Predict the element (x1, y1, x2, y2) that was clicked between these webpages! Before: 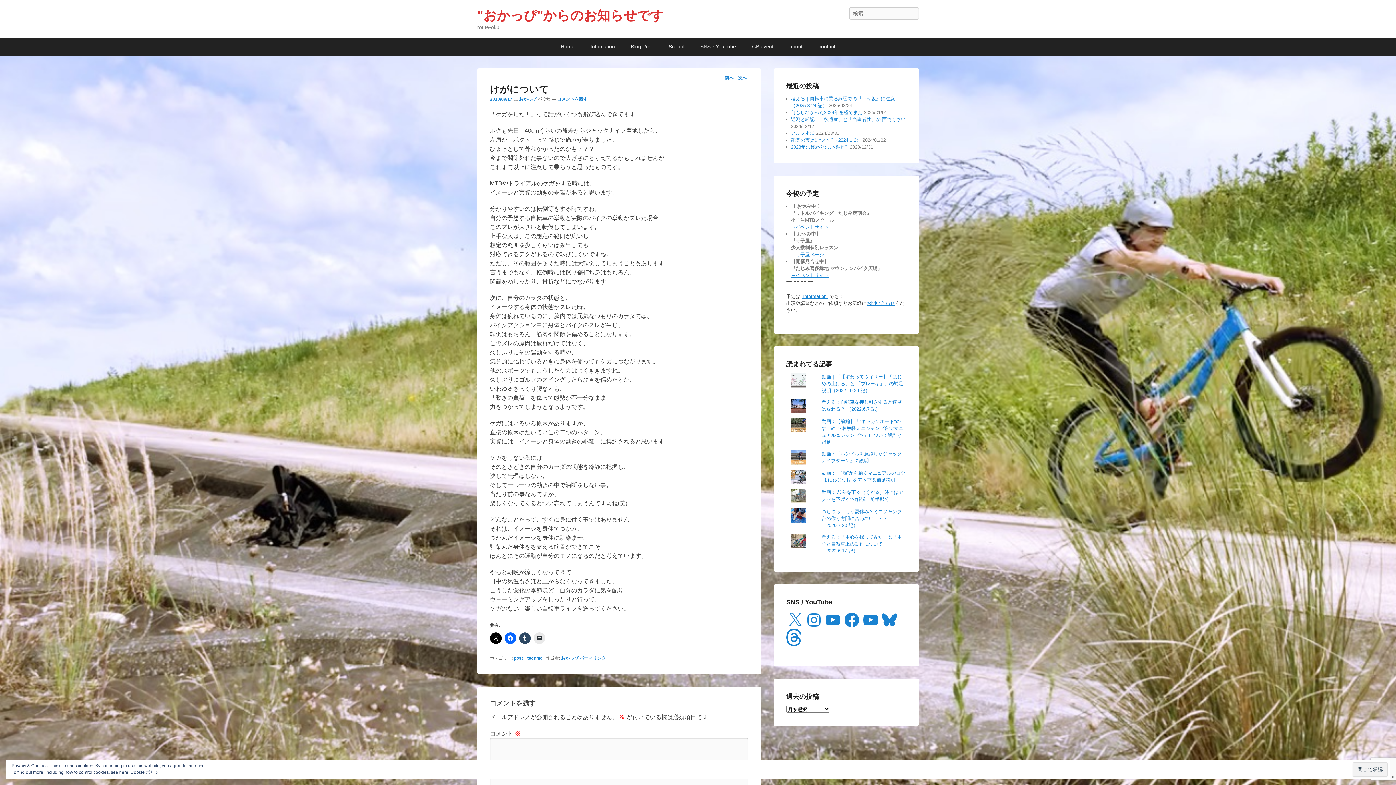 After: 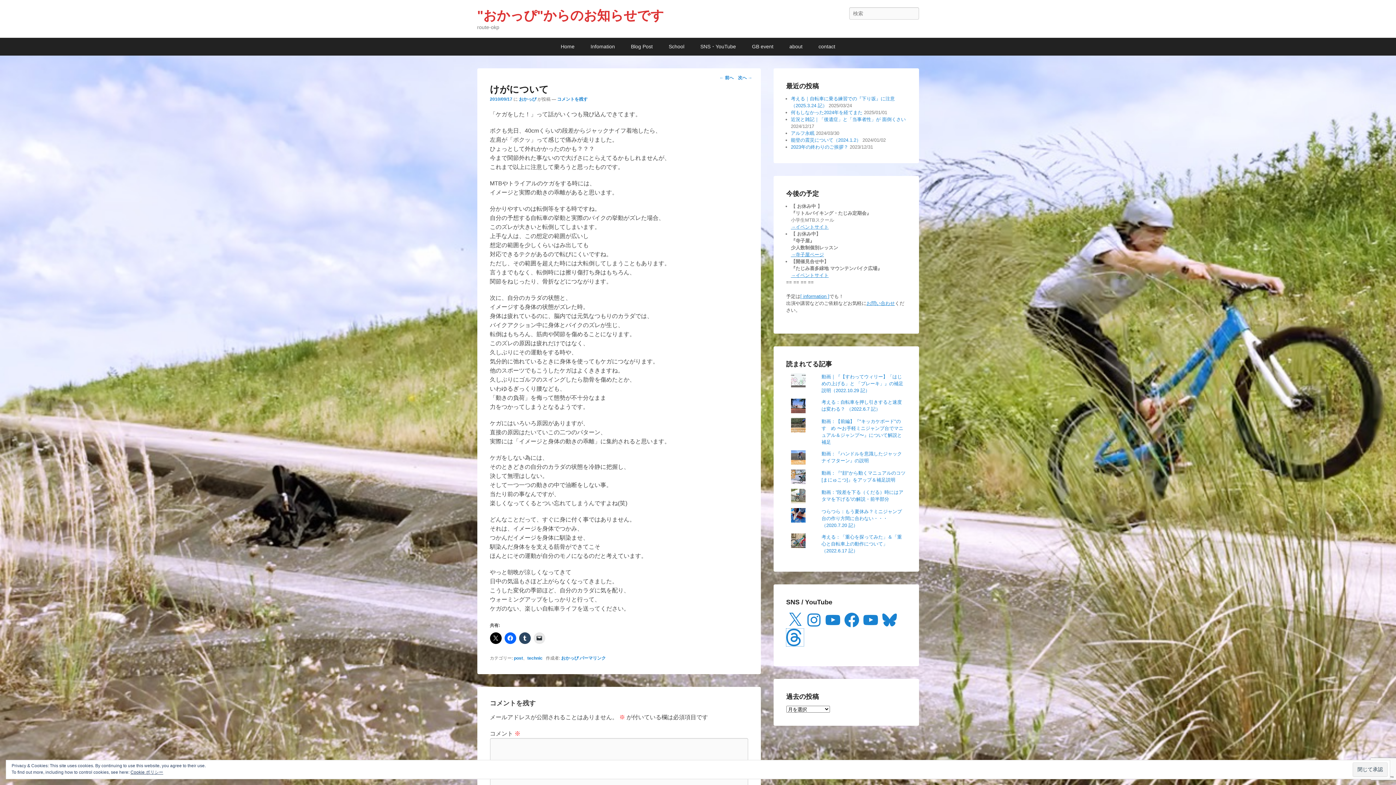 Action: label: Threads bbox: (786, 629, 803, 646)